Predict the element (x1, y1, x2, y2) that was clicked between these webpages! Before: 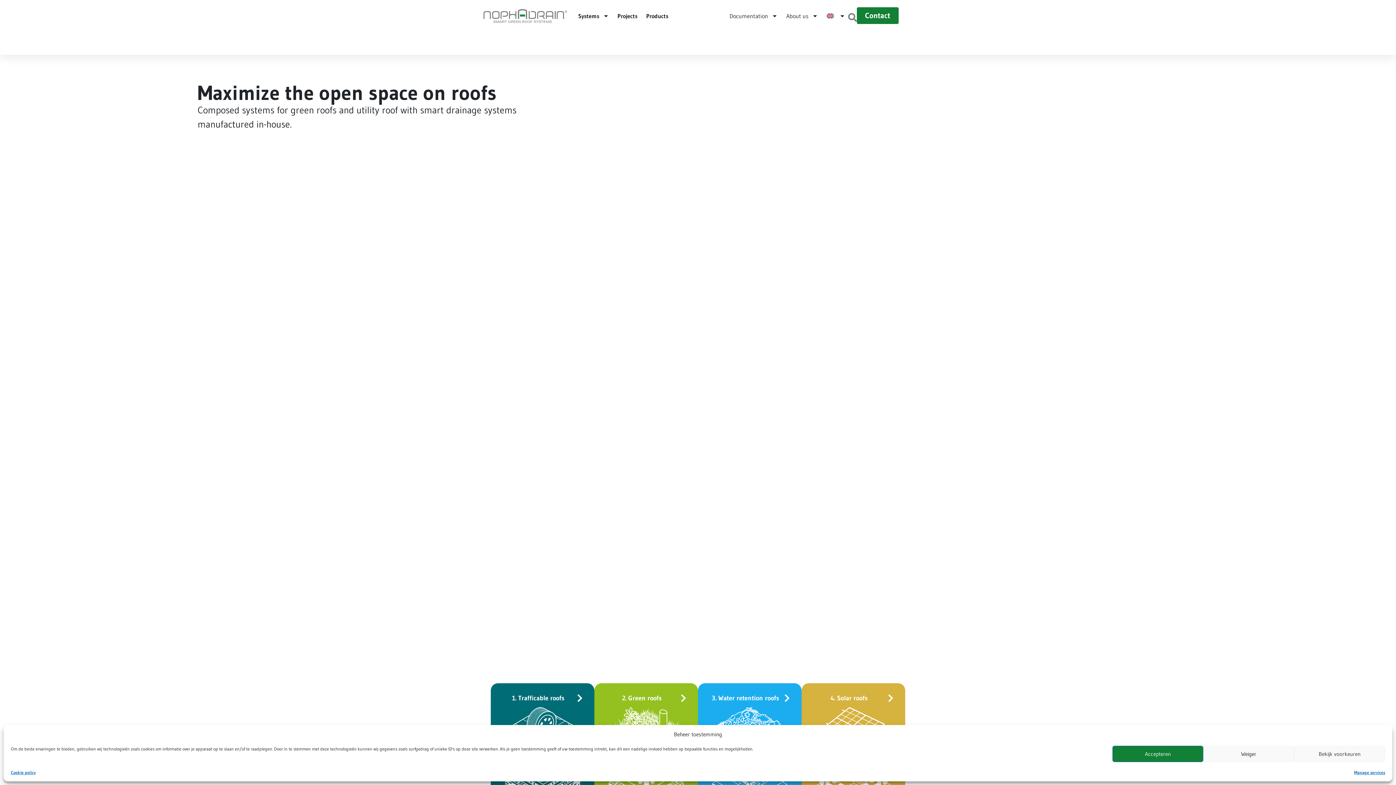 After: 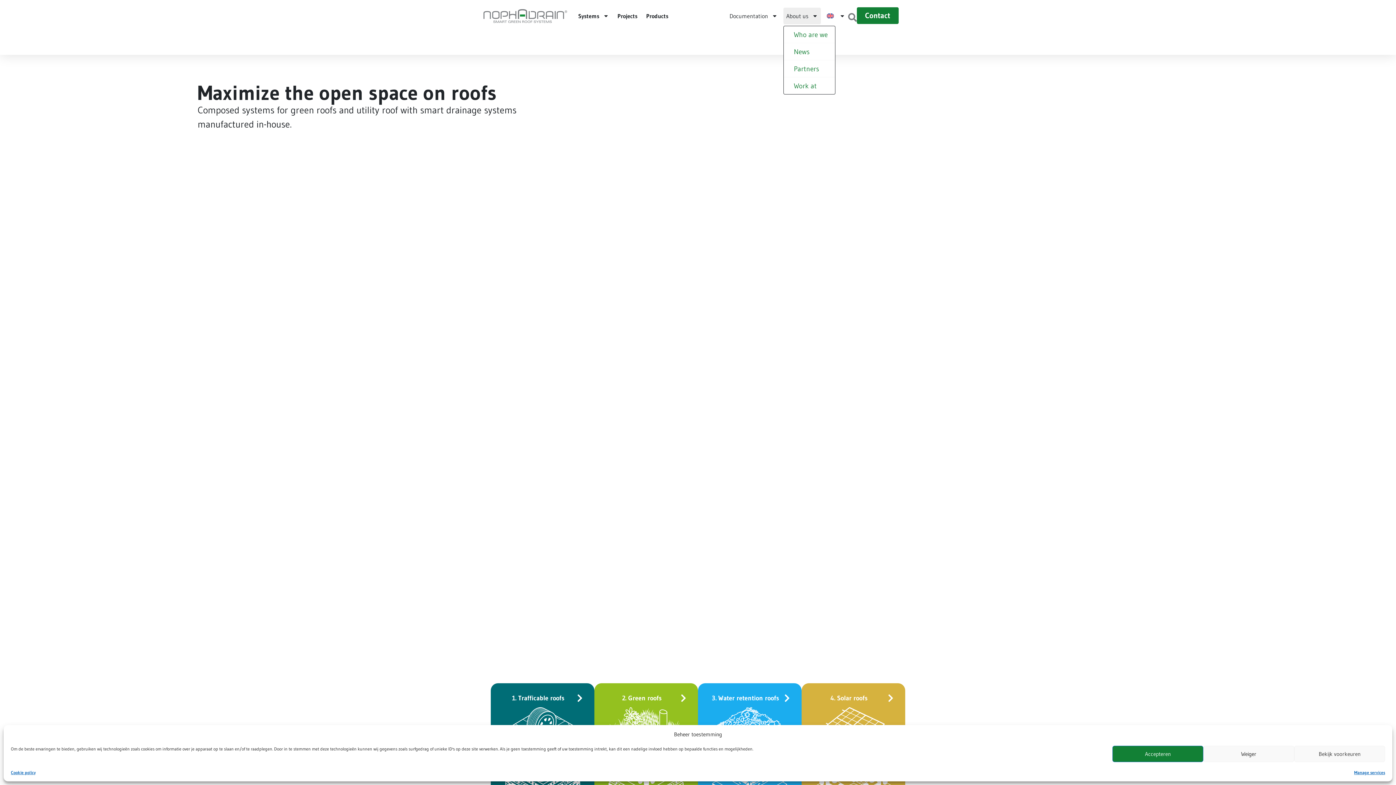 Action: label: About us bbox: (783, 7, 820, 24)